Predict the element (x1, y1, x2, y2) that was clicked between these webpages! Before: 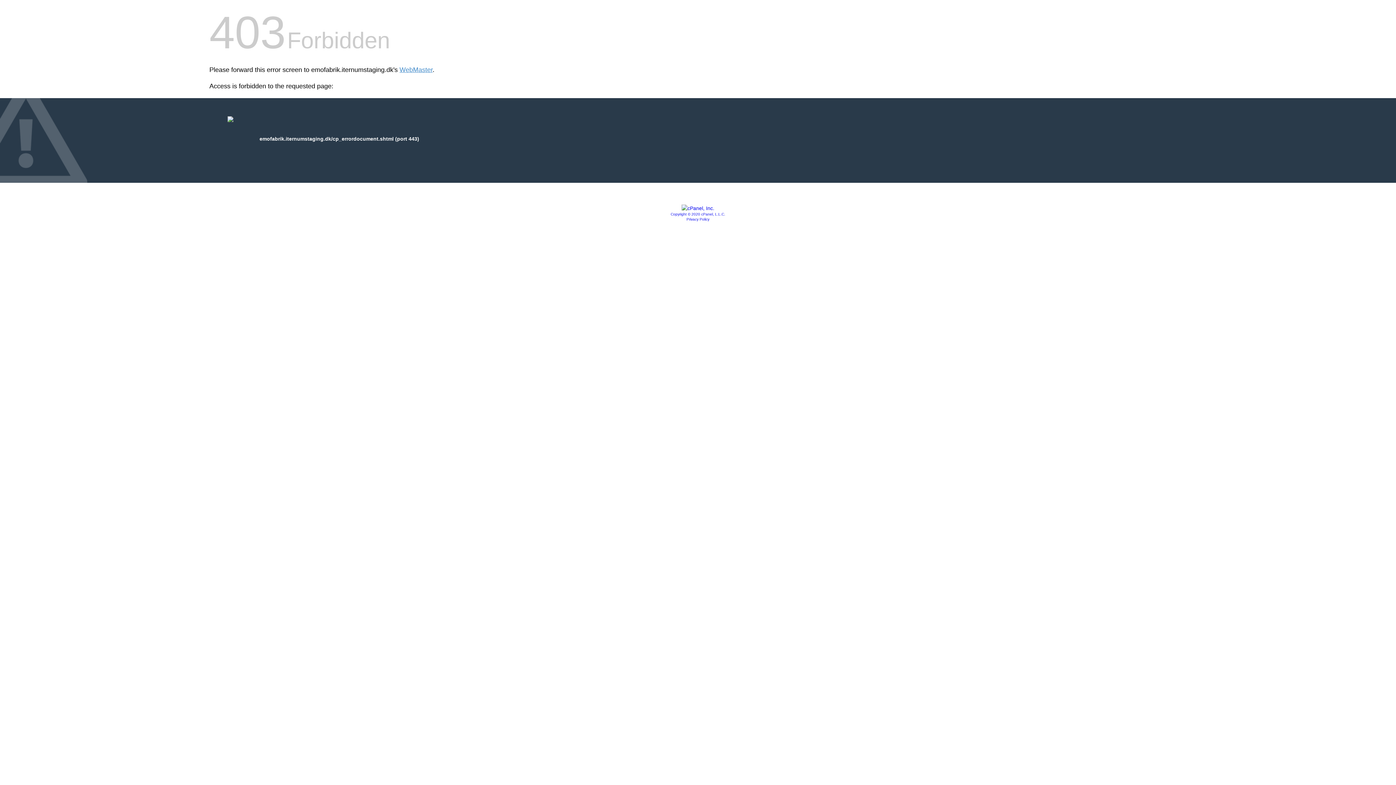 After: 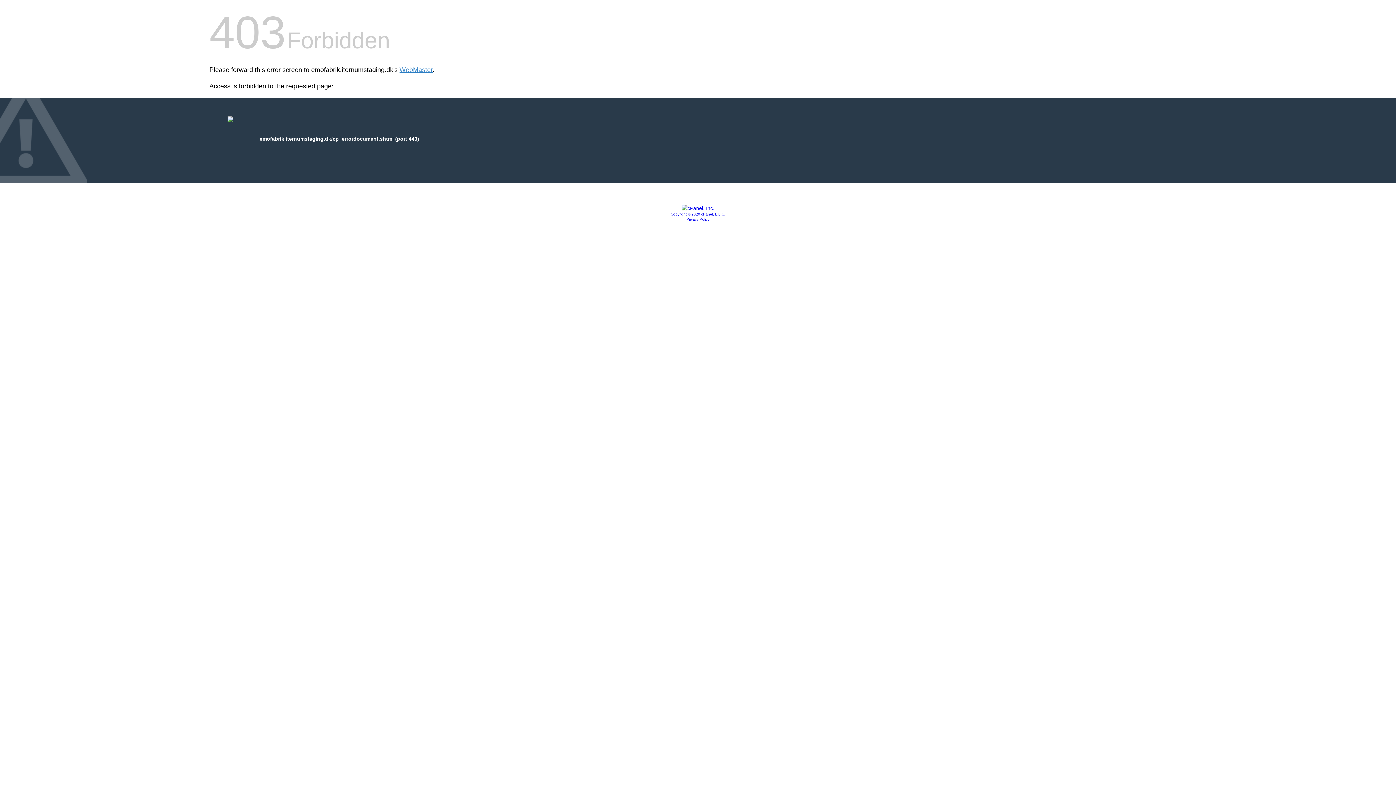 Action: bbox: (681, 205, 714, 211)